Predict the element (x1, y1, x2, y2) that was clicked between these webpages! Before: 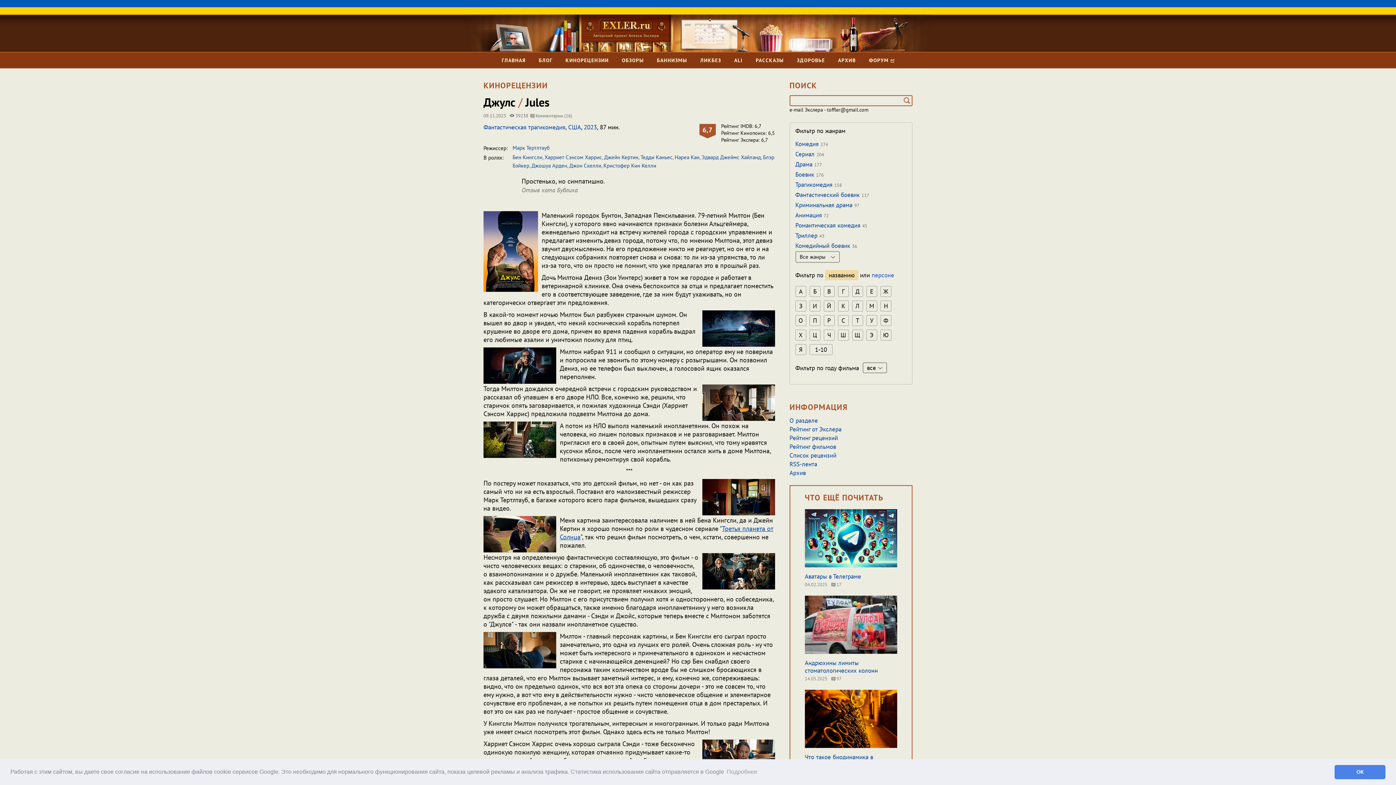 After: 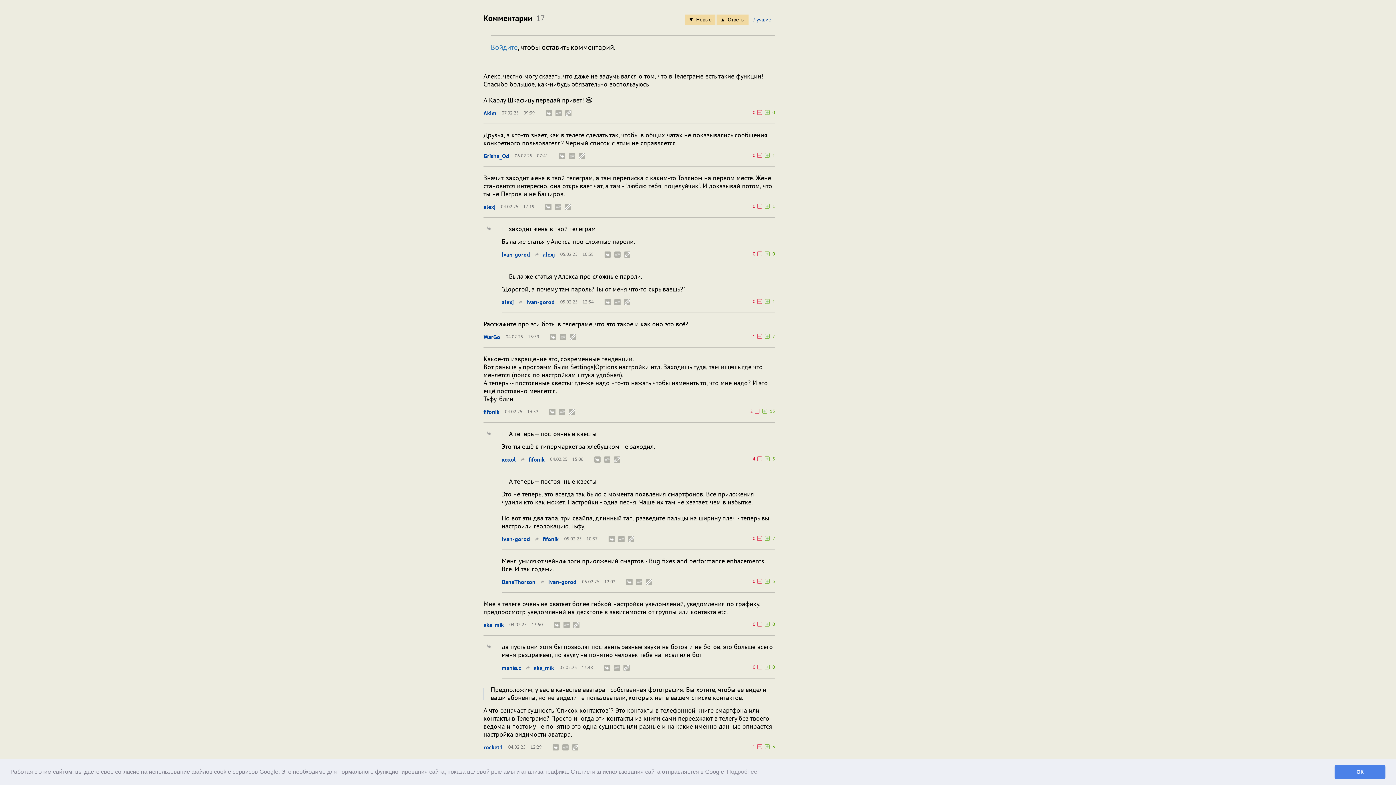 Action: label:  17 bbox: (831, 581, 841, 588)